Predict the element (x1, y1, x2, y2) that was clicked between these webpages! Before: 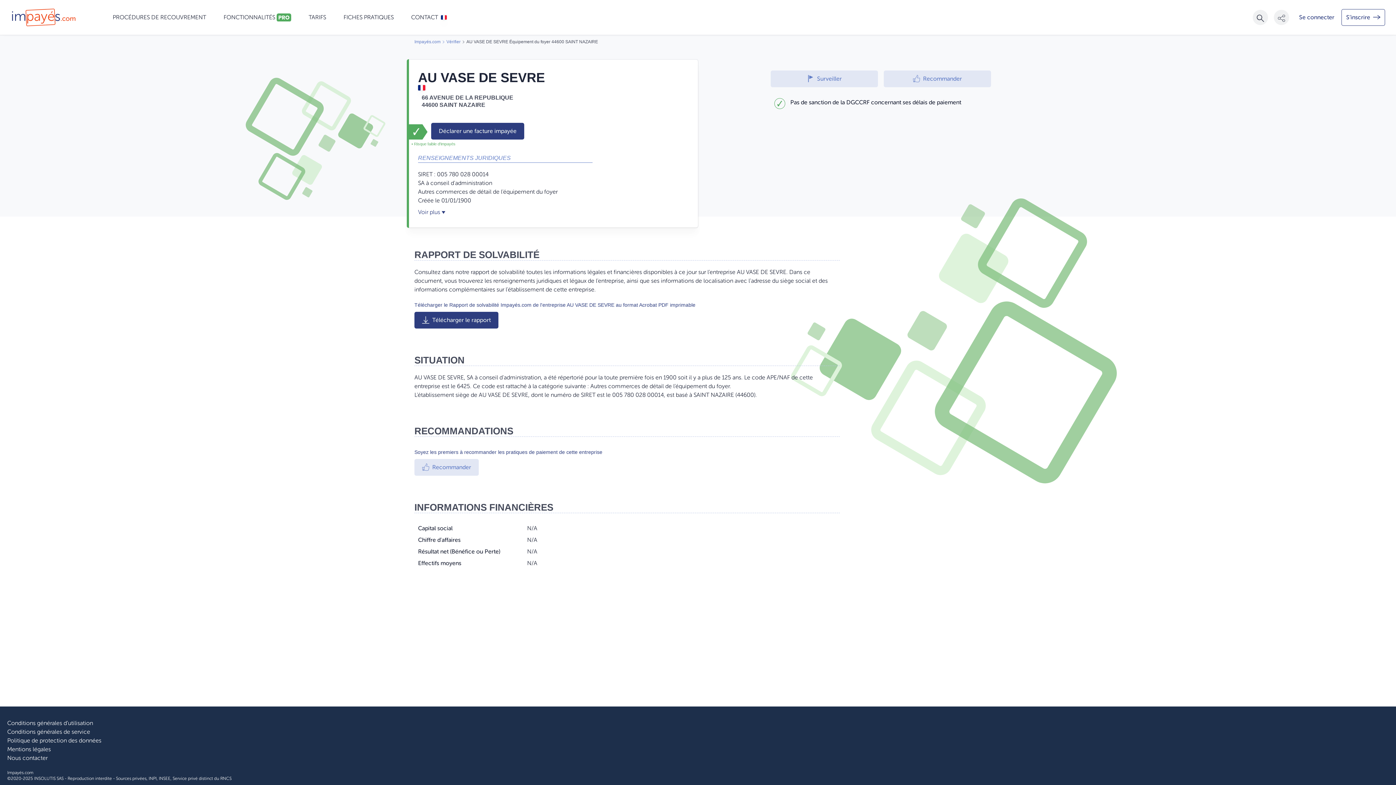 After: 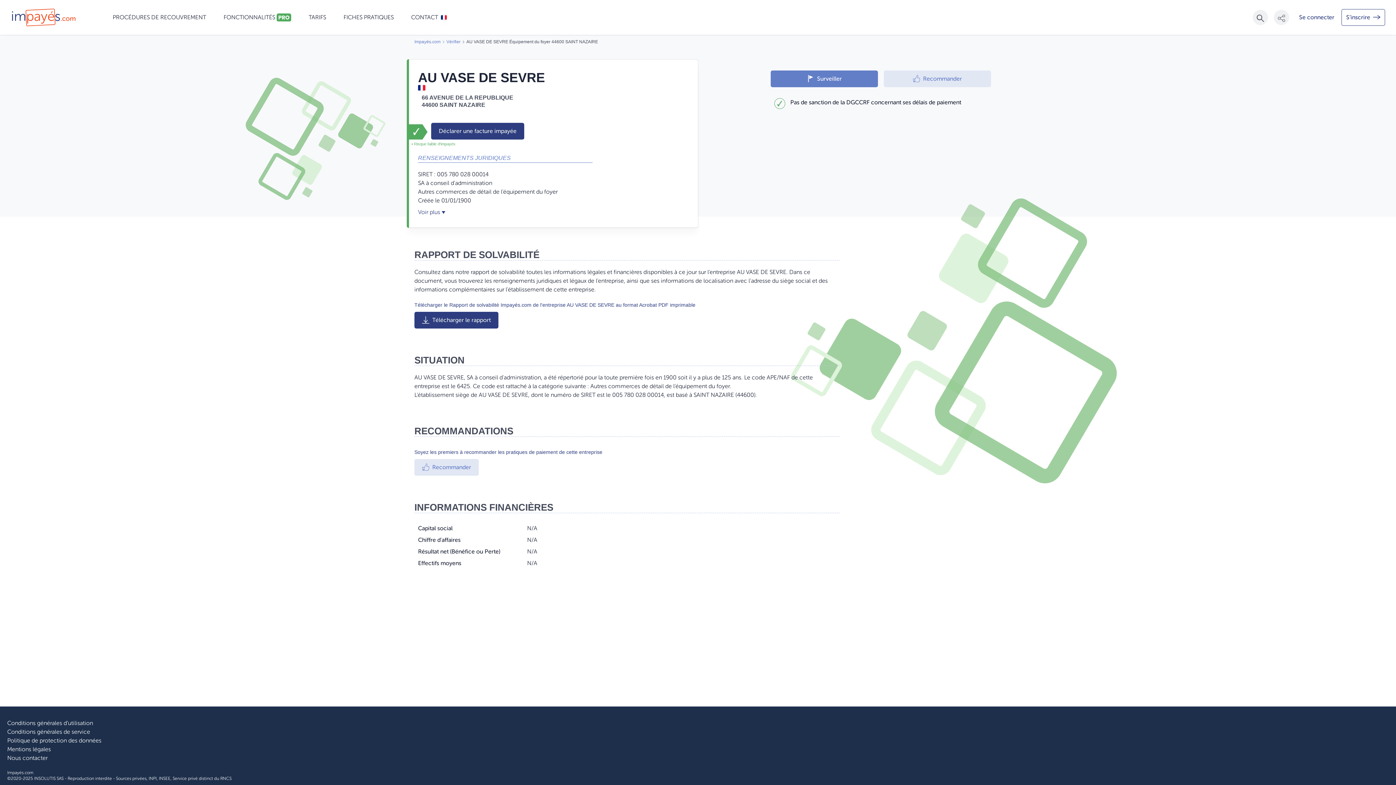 Action: label: Surveiller bbox: (770, 70, 878, 87)